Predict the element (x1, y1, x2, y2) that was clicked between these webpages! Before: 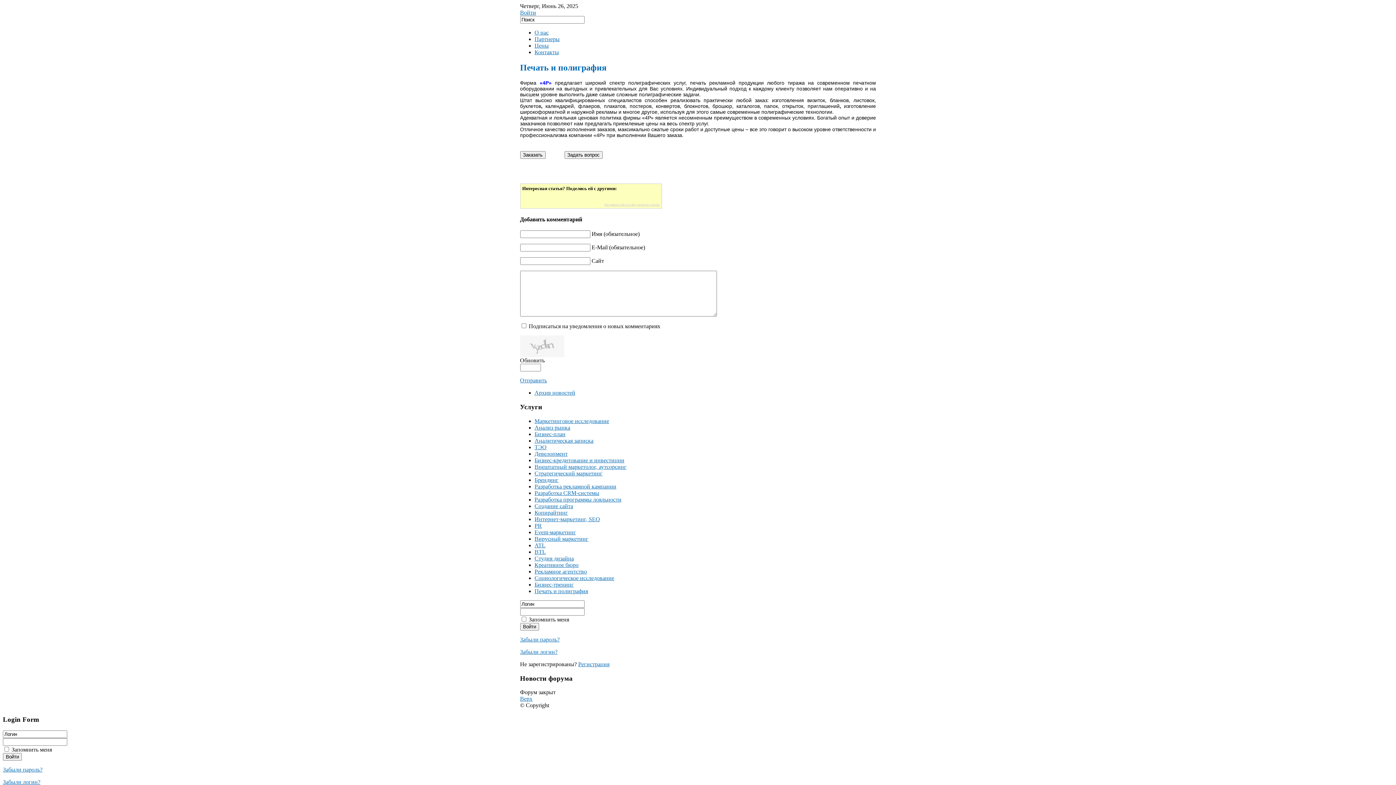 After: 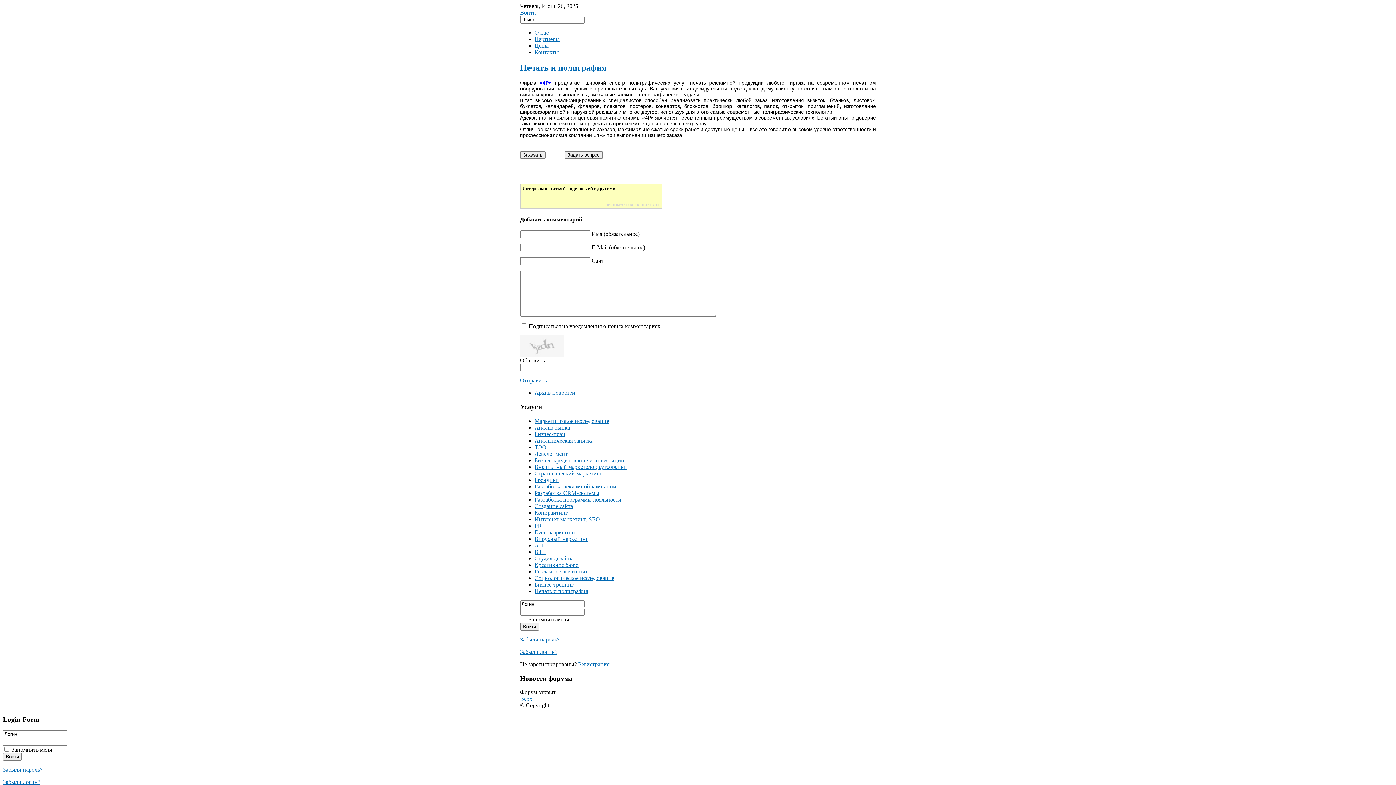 Action: bbox: (598, 191, 614, 203)